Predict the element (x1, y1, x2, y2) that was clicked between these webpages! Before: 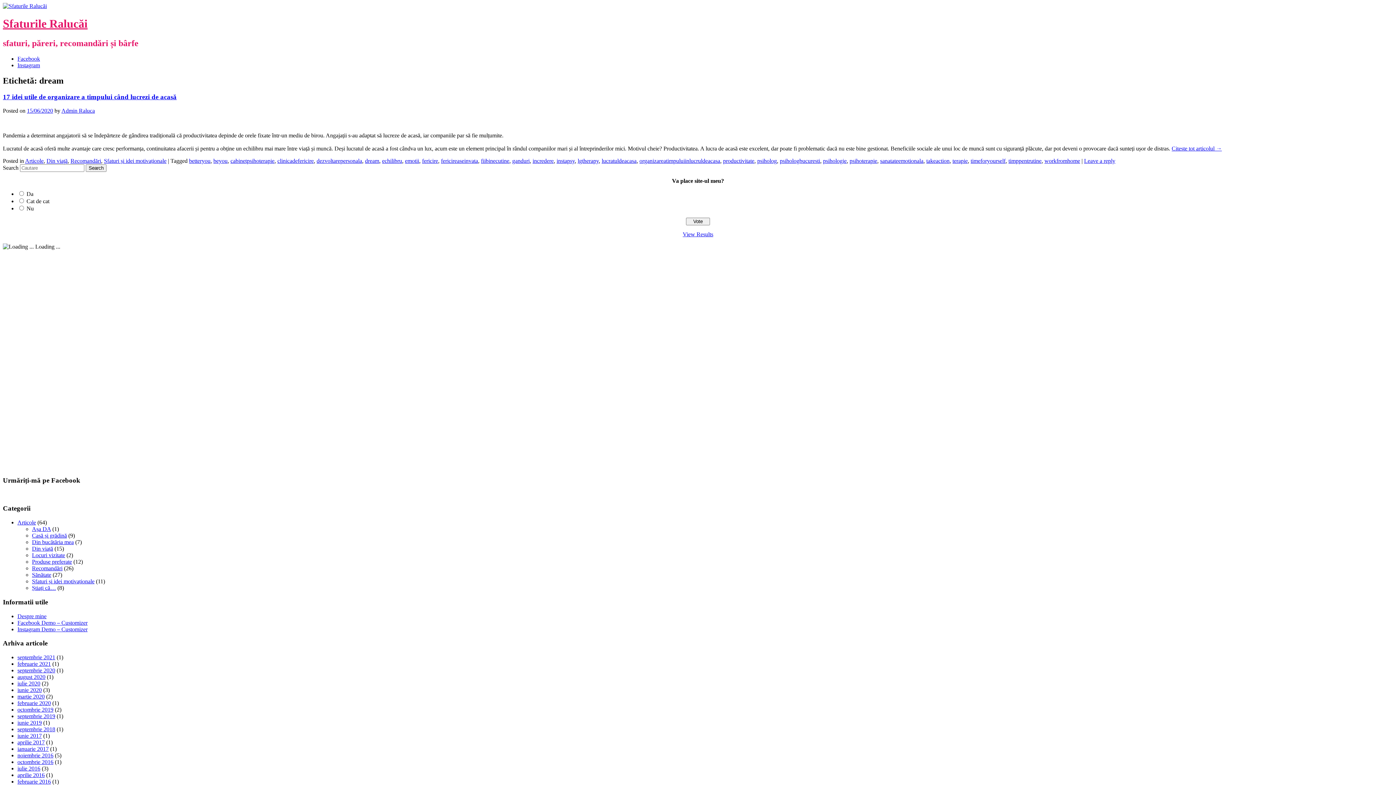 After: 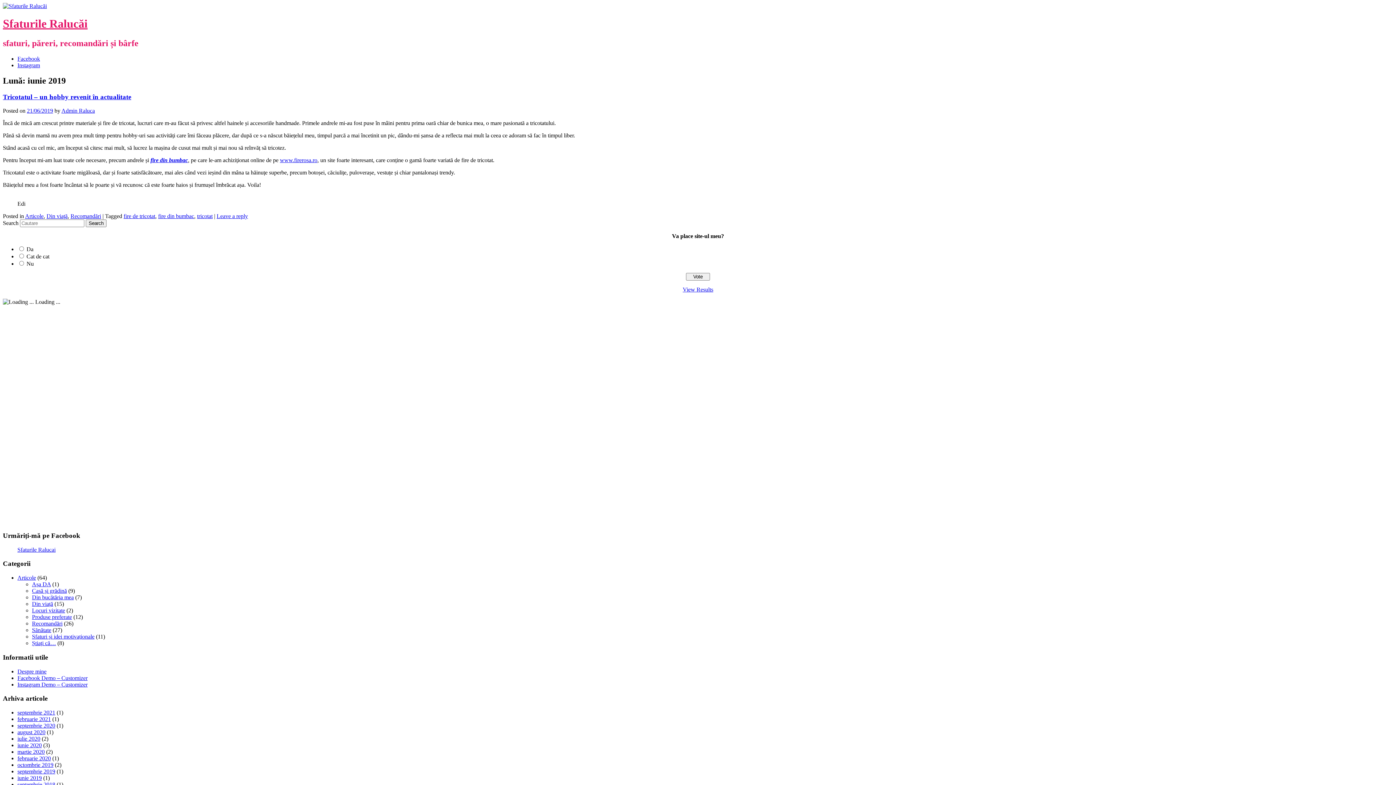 Action: bbox: (17, 720, 41, 726) label: iunie 2019